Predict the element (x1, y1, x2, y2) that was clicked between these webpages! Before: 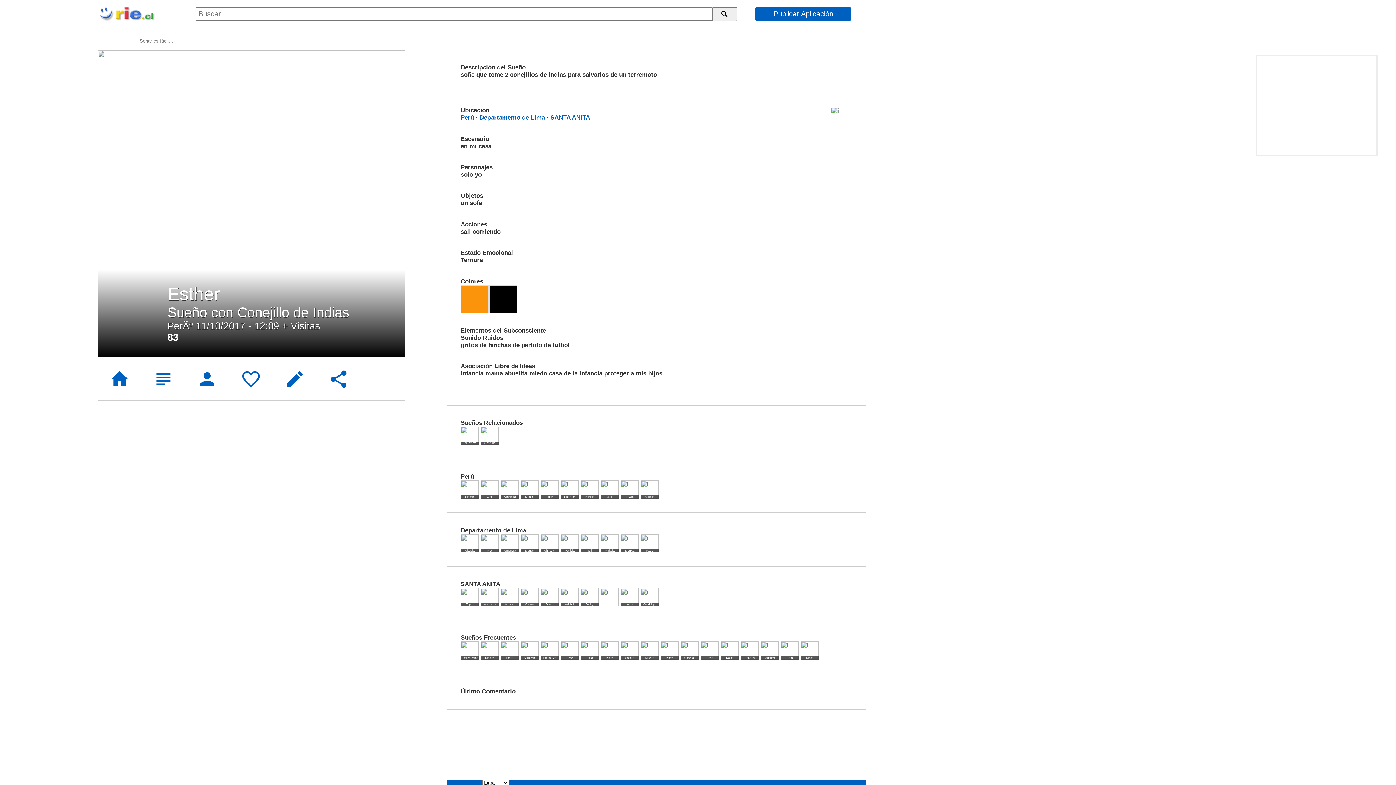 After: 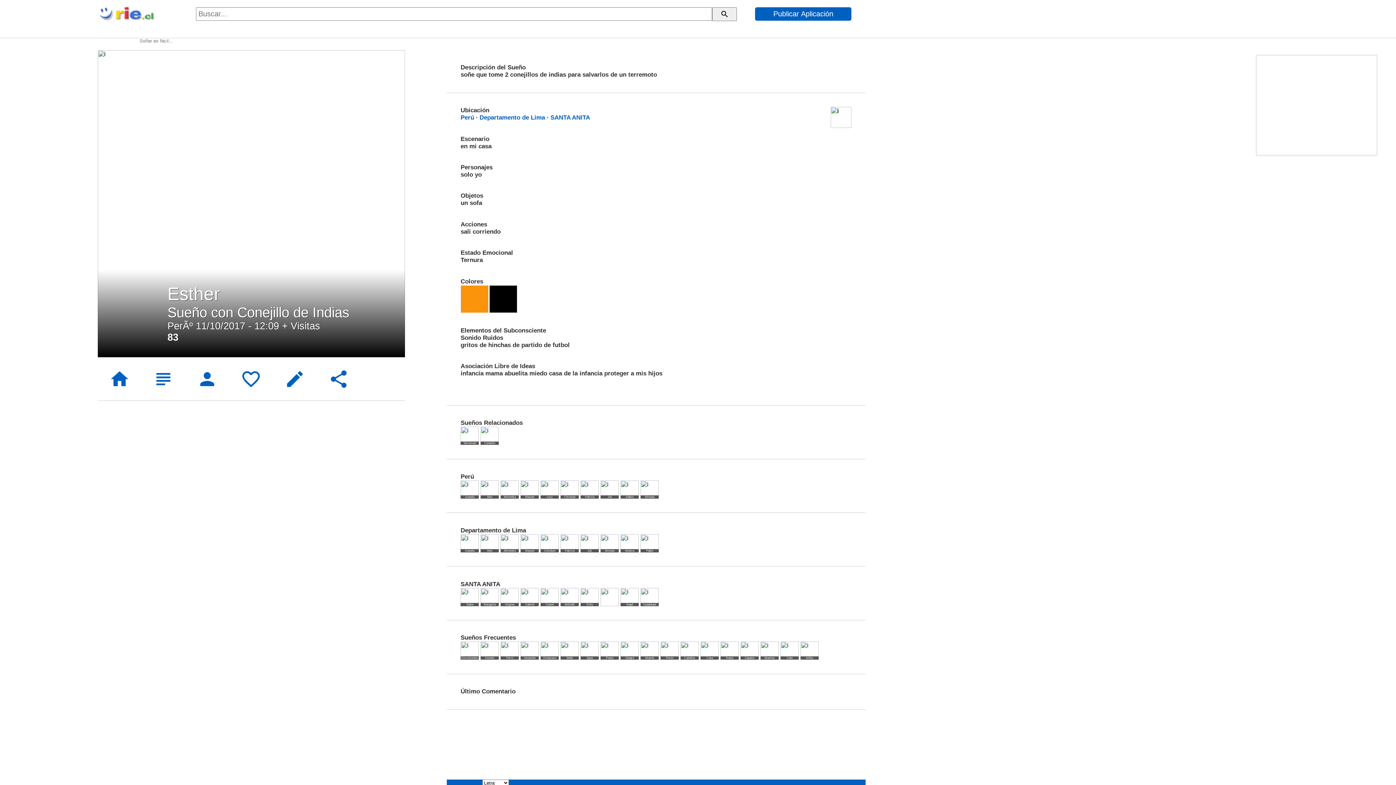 Action: label: share bbox: (316, 357, 360, 401)